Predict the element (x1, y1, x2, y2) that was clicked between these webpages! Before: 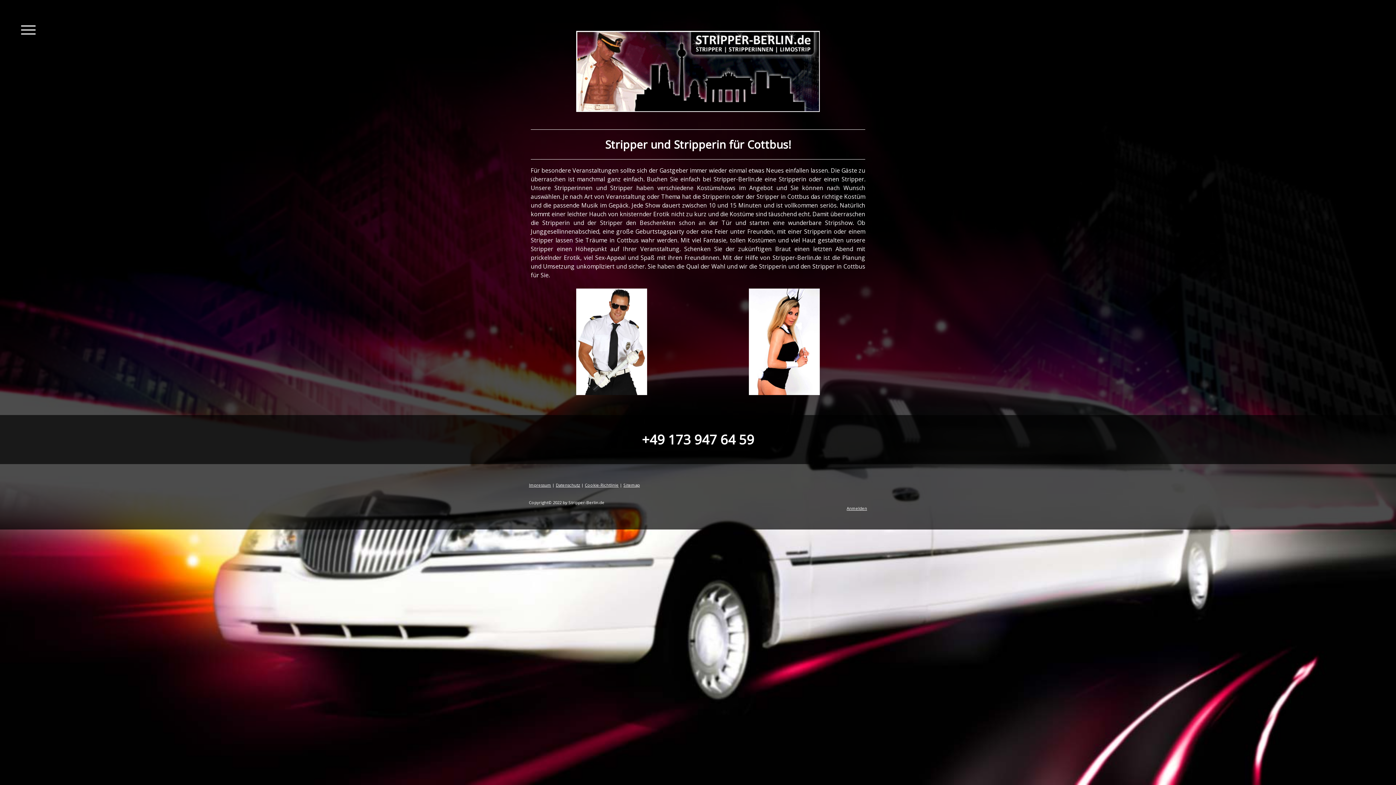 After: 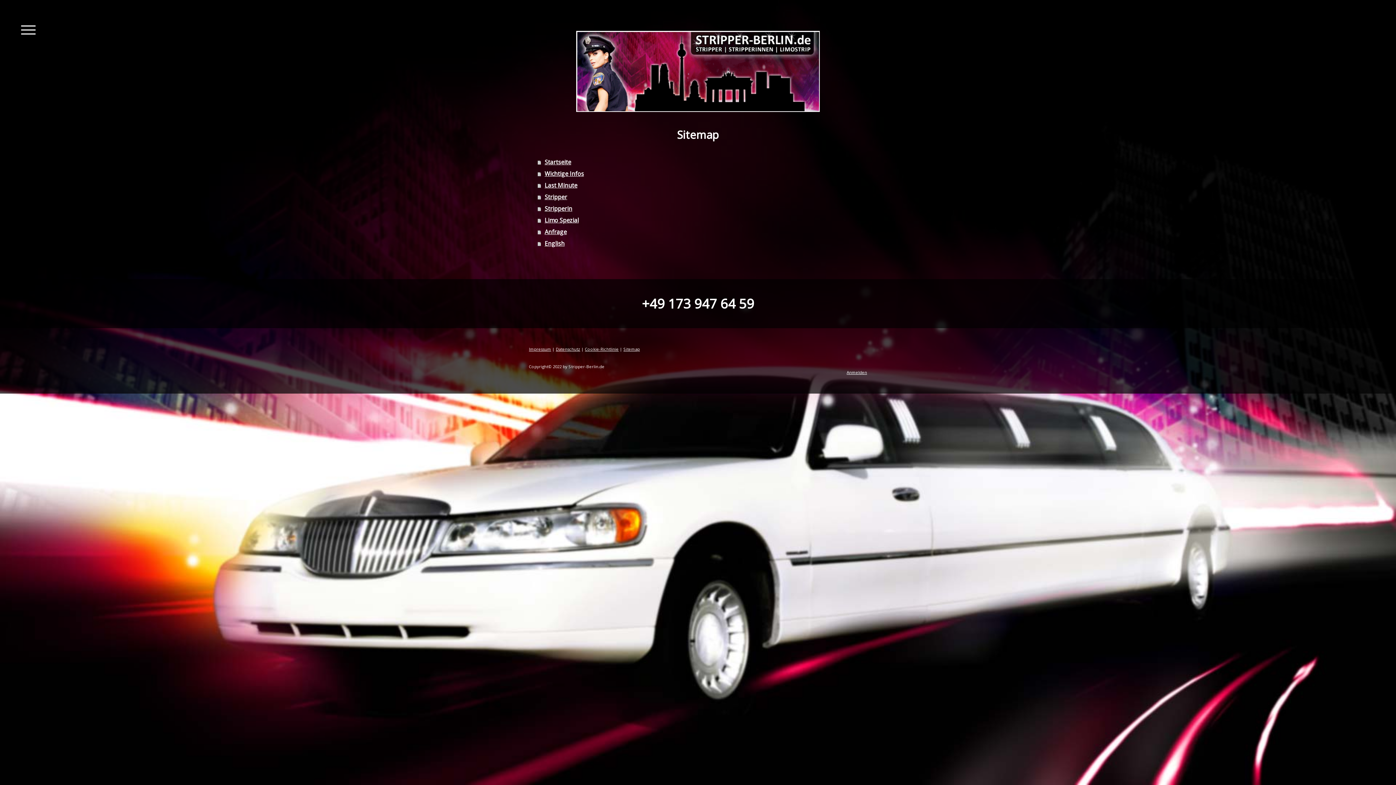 Action: bbox: (623, 482, 640, 487) label: Sitemap